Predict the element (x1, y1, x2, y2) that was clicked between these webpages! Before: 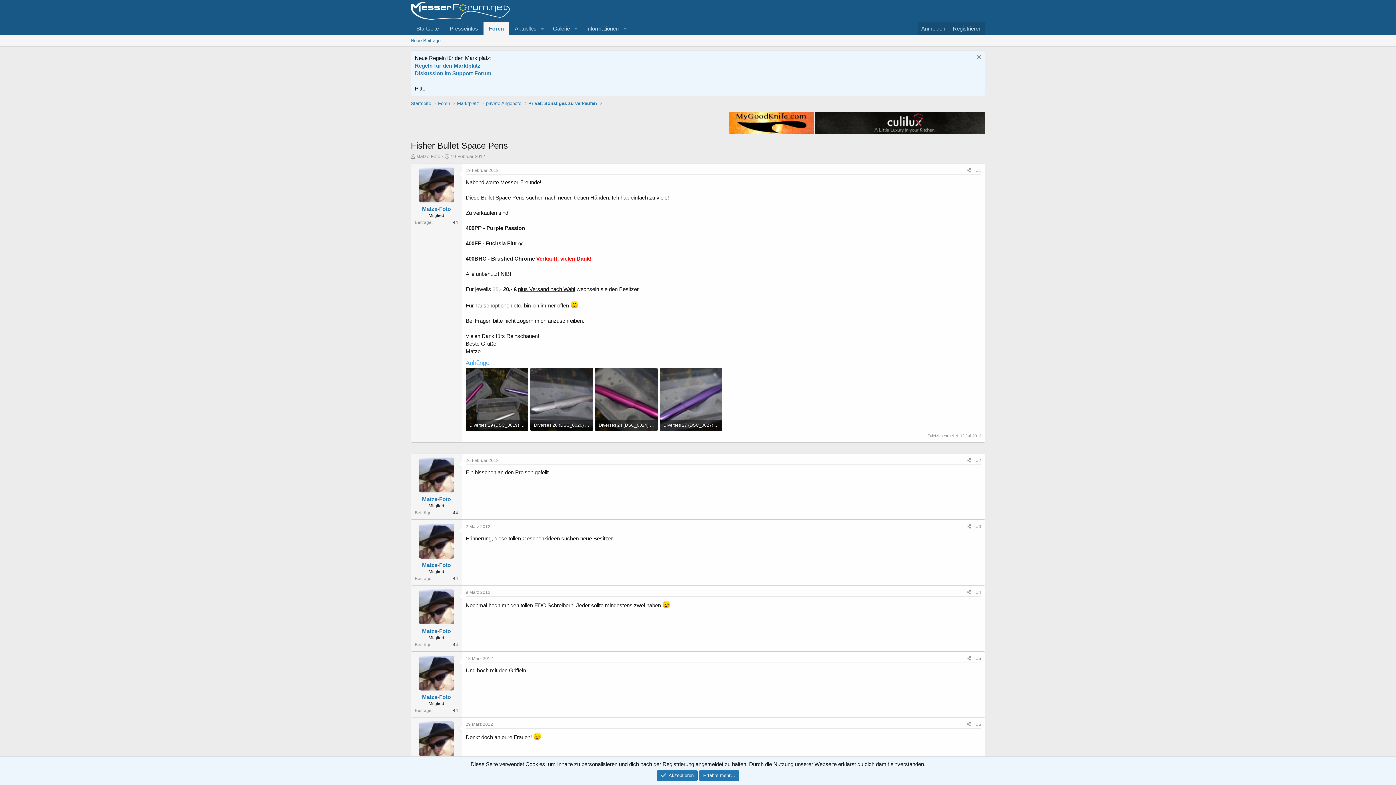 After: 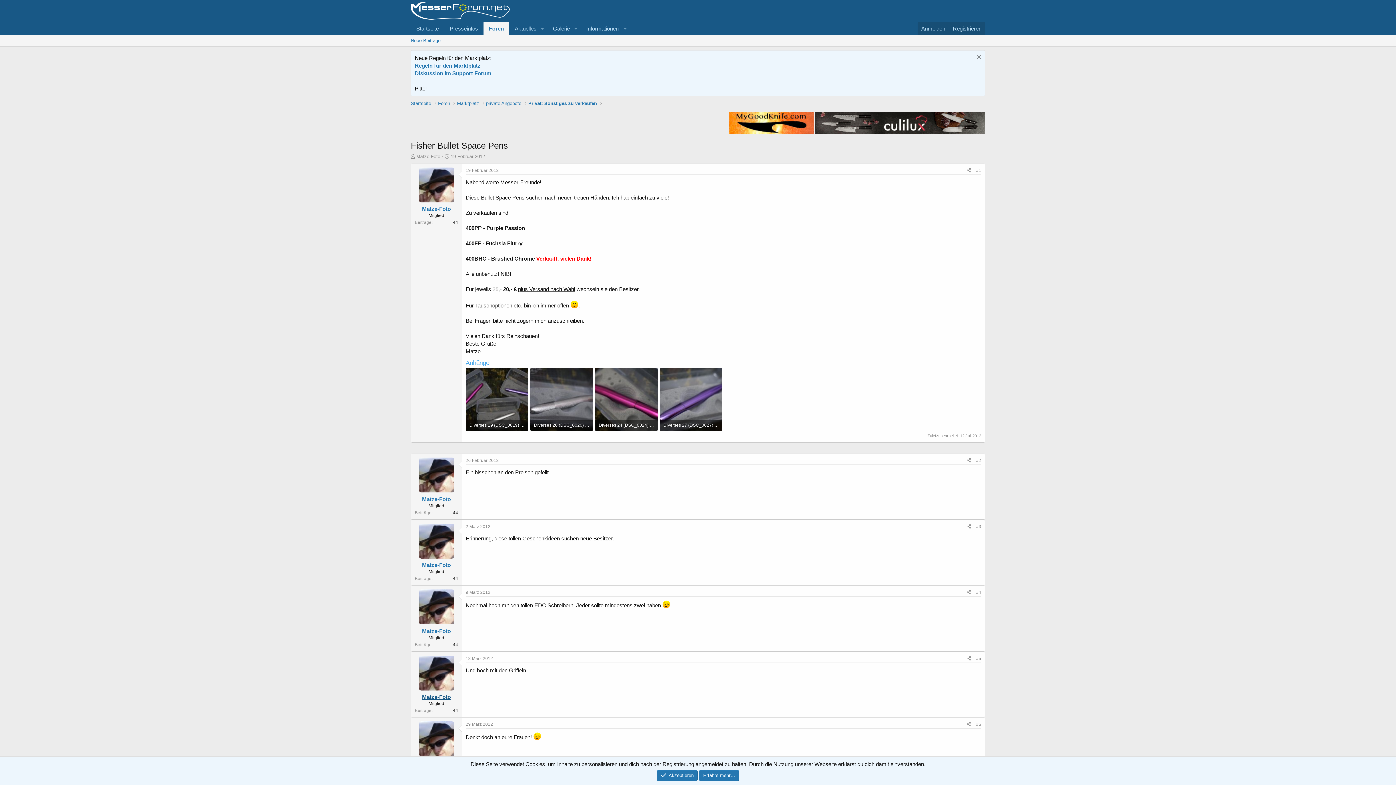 Action: label: Matze-Foto bbox: (422, 694, 450, 700)